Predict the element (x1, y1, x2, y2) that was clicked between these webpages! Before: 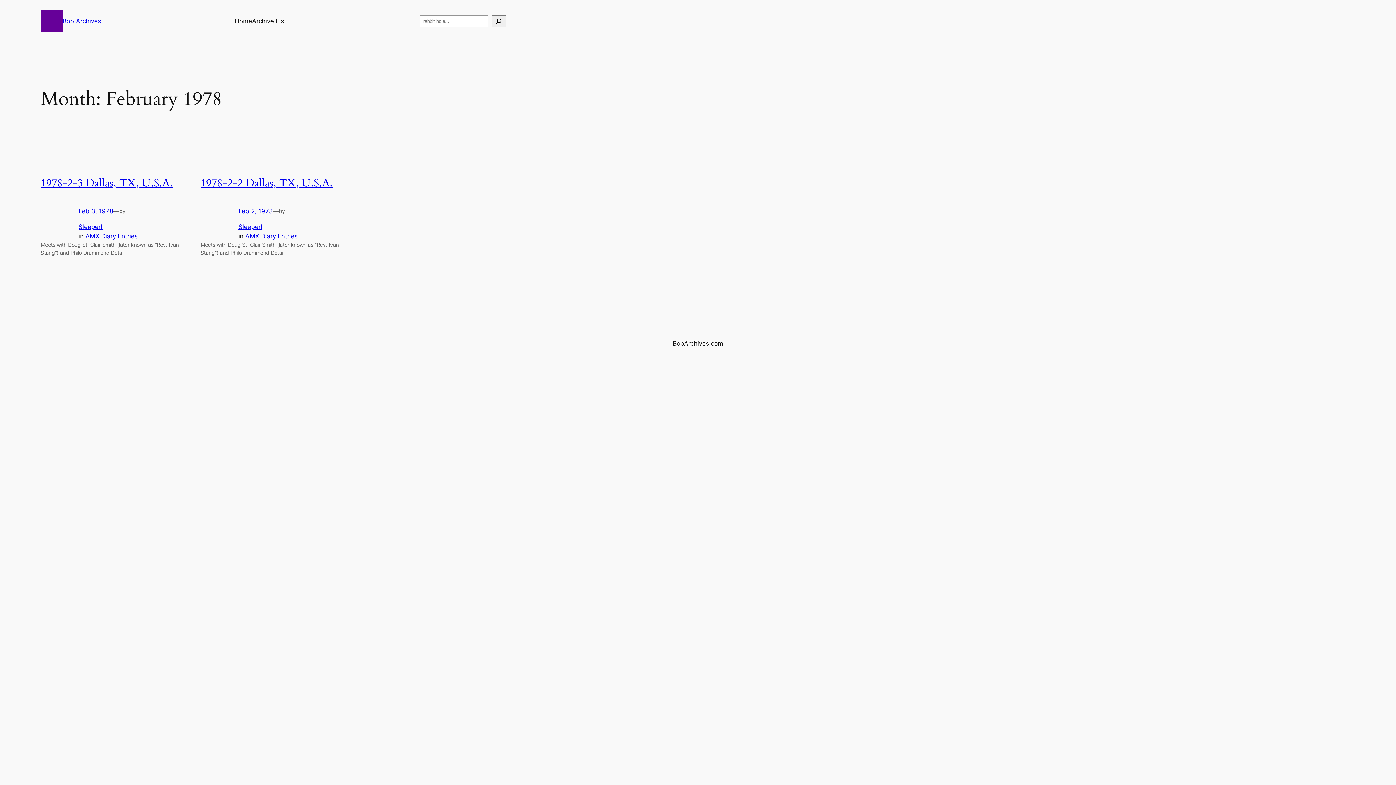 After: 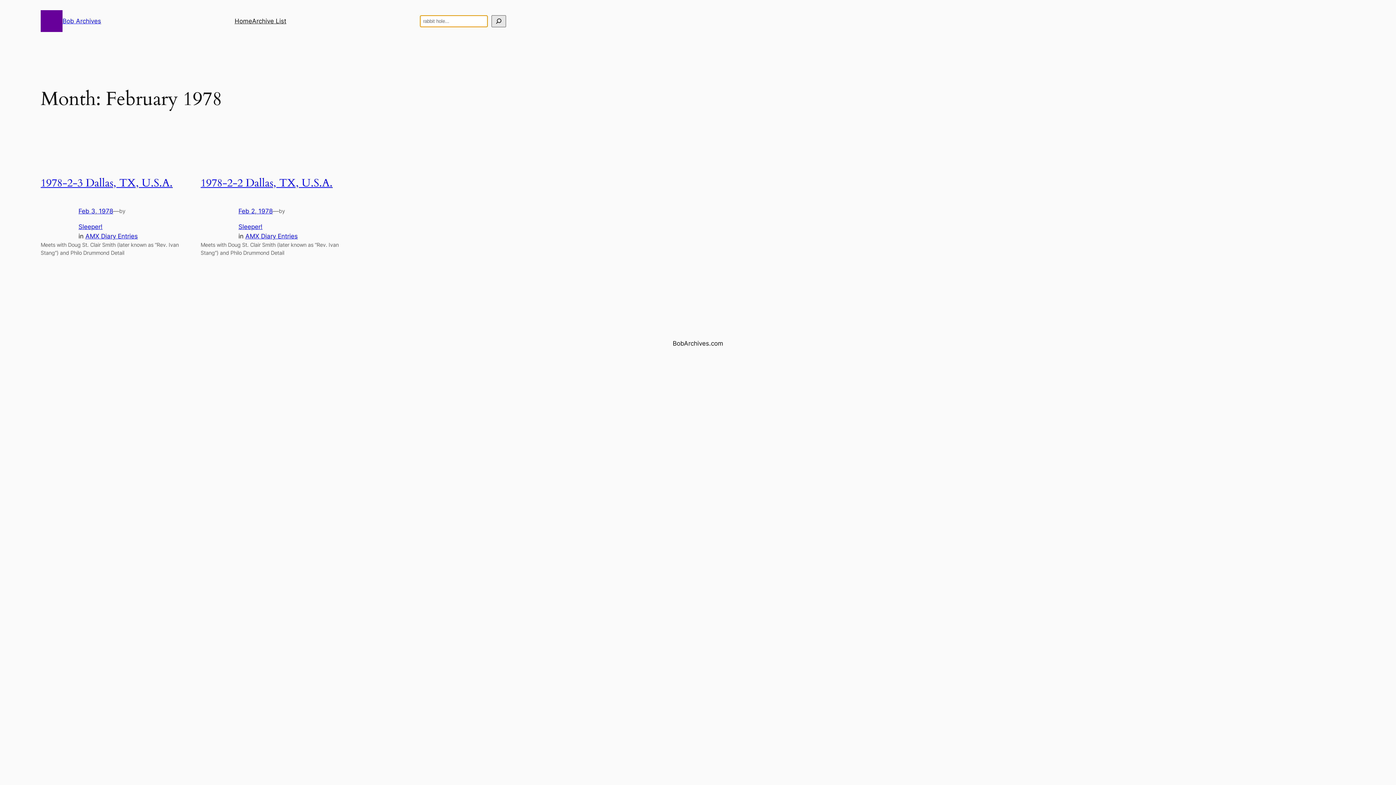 Action: label: Search bbox: (491, 15, 506, 27)